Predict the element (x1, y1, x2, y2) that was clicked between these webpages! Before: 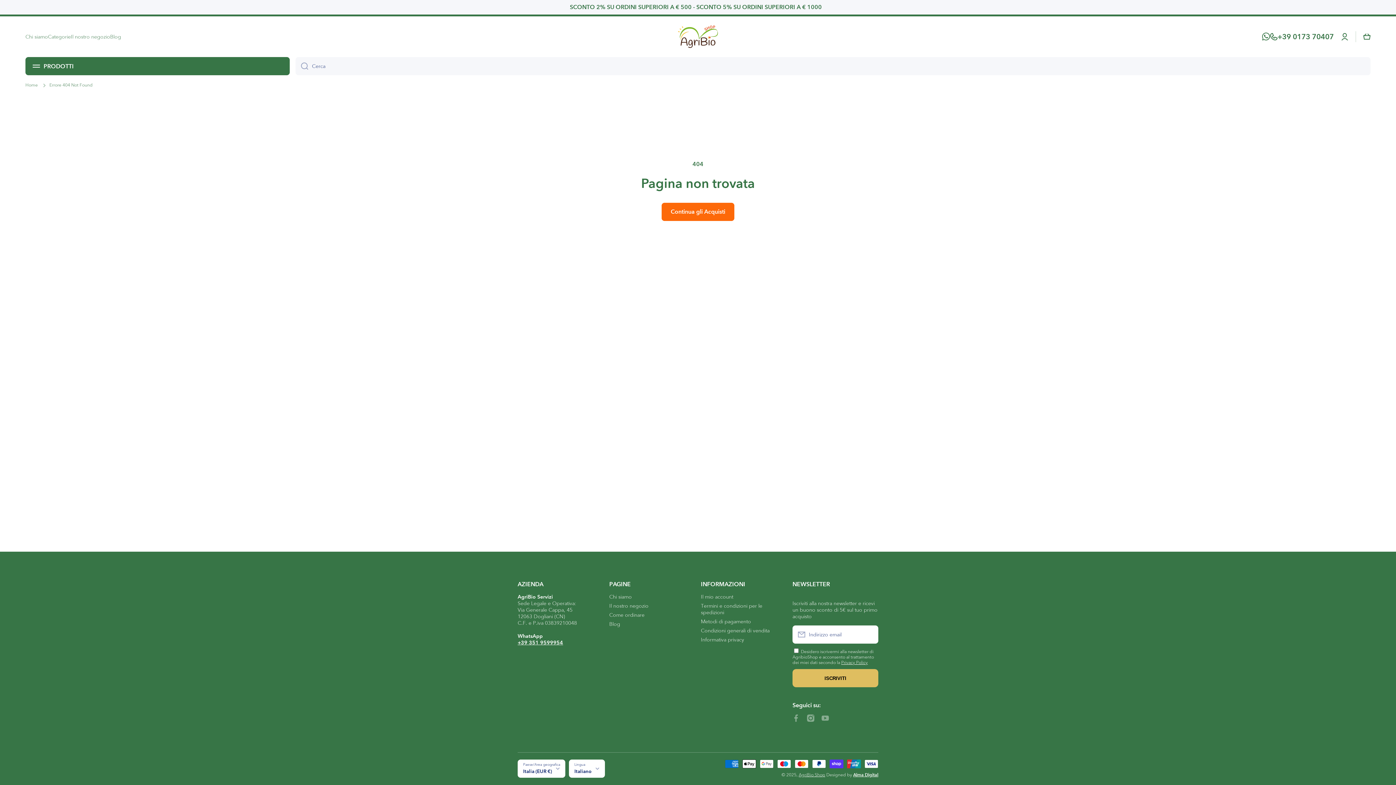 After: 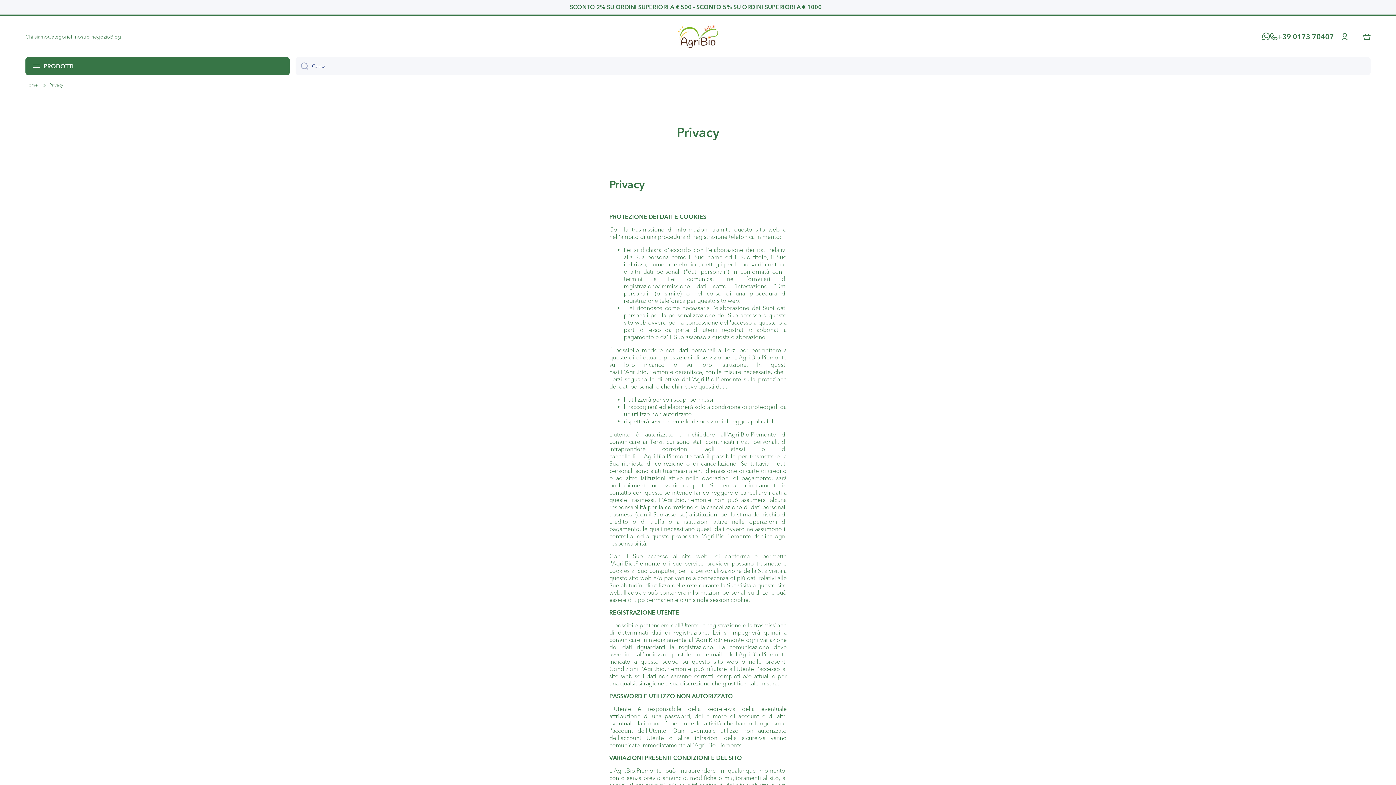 Action: bbox: (701, 634, 744, 643) label: Informativa privacy